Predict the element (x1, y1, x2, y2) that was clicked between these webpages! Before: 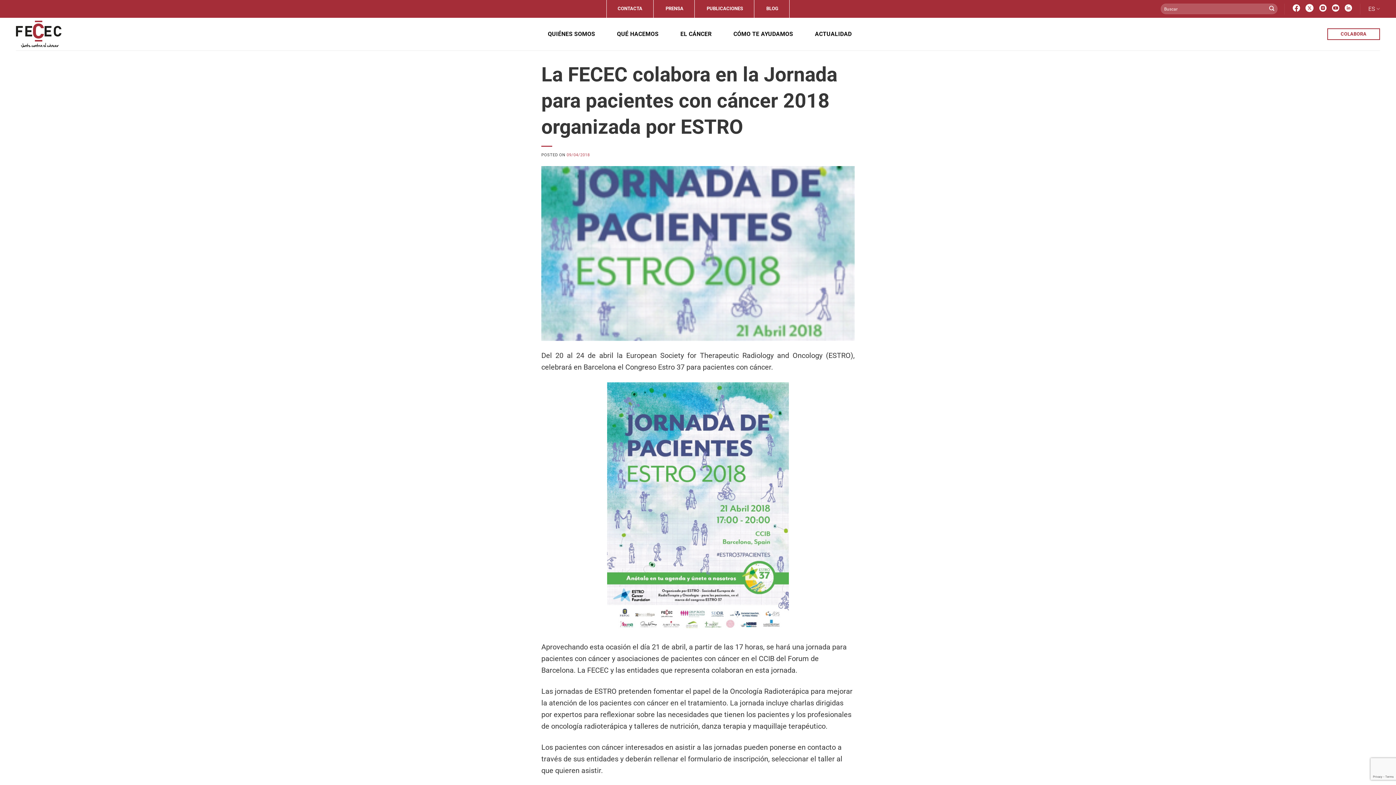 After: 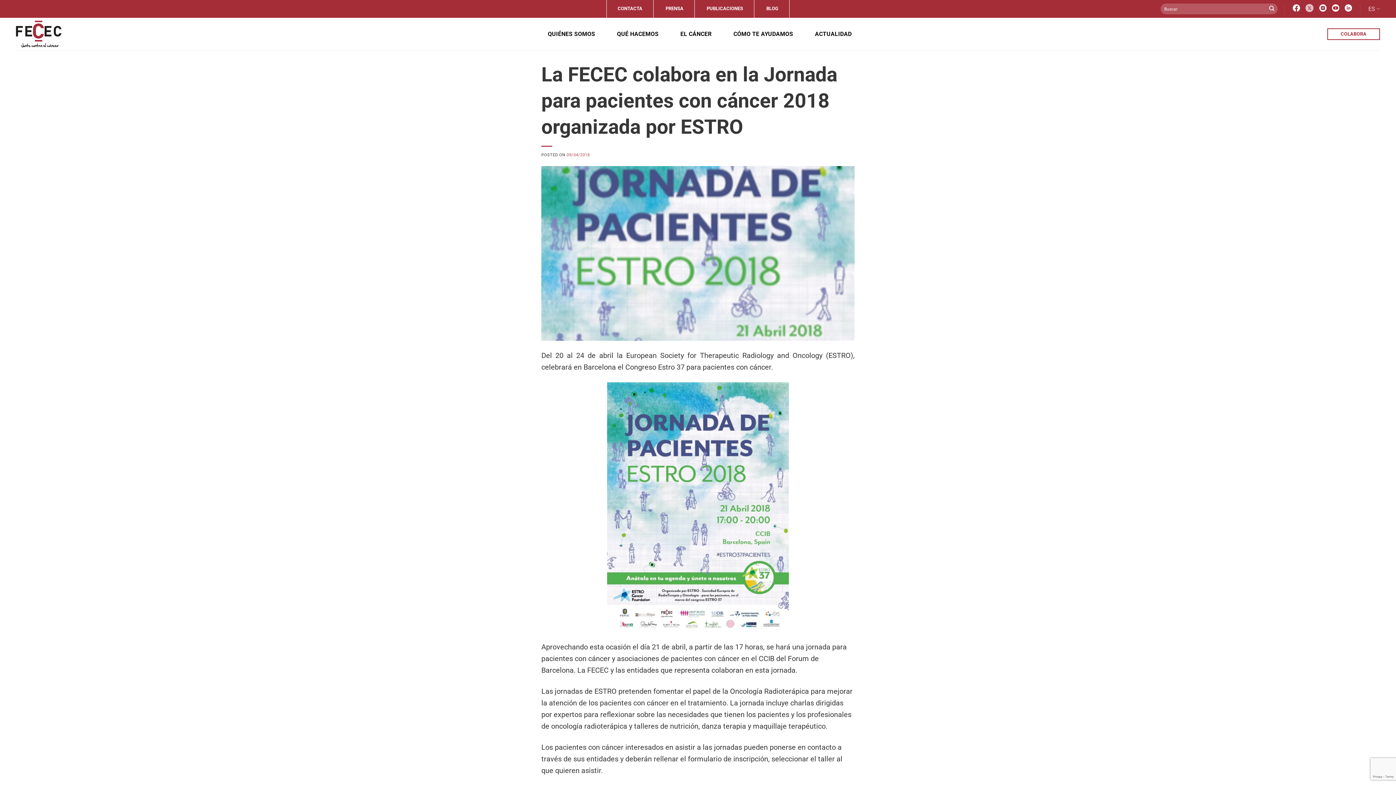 Action: bbox: (1305, 2, 1319, 15)